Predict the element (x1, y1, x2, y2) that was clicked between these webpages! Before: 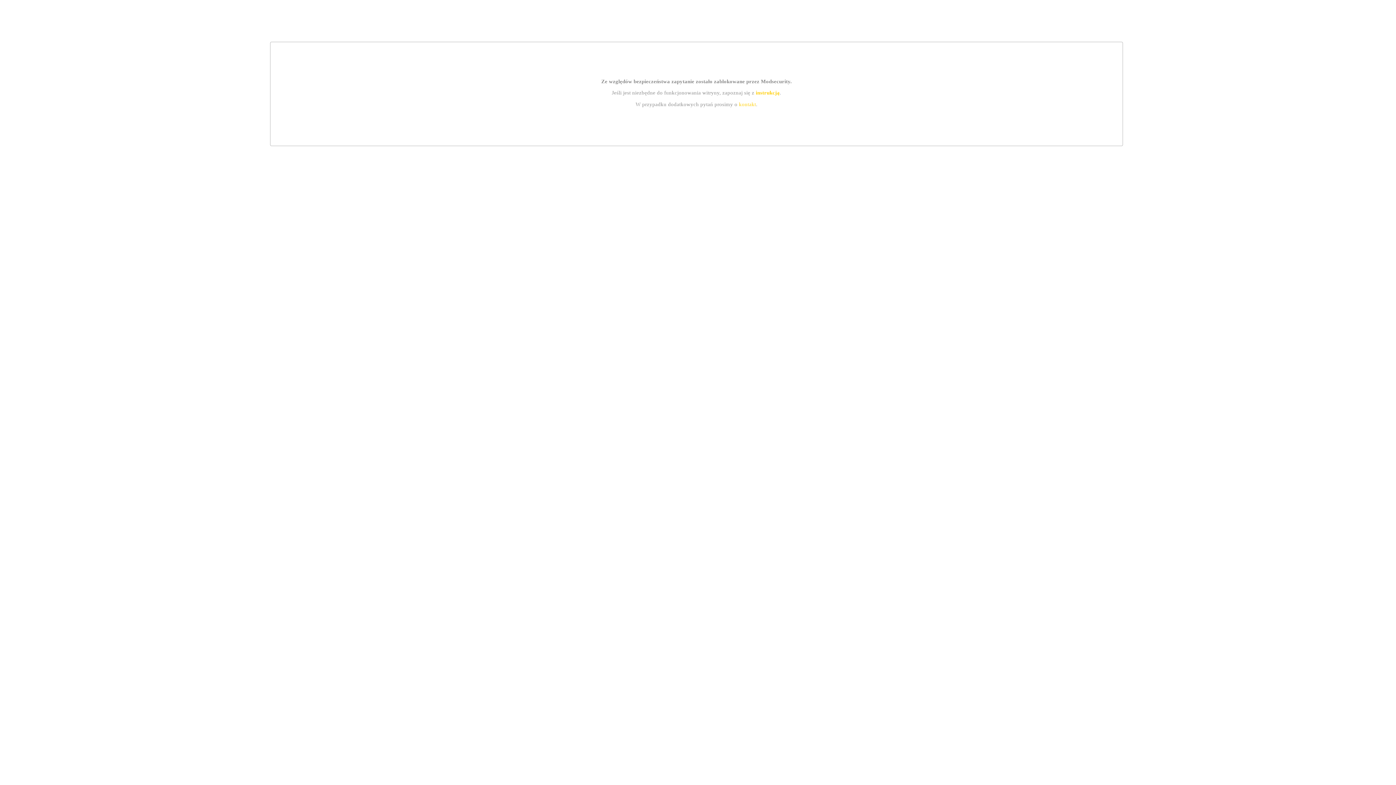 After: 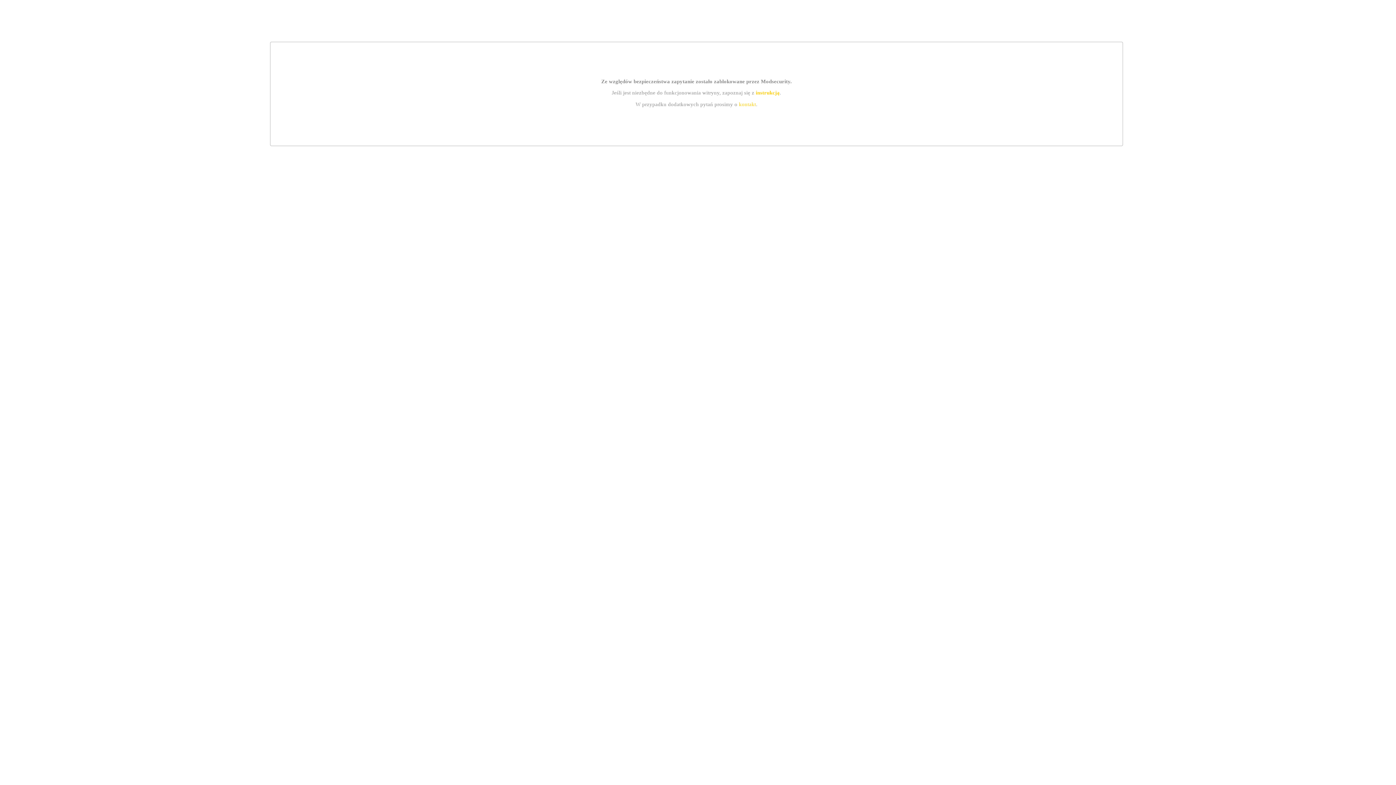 Action: label: instrukcją bbox: (755, 89, 779, 95)